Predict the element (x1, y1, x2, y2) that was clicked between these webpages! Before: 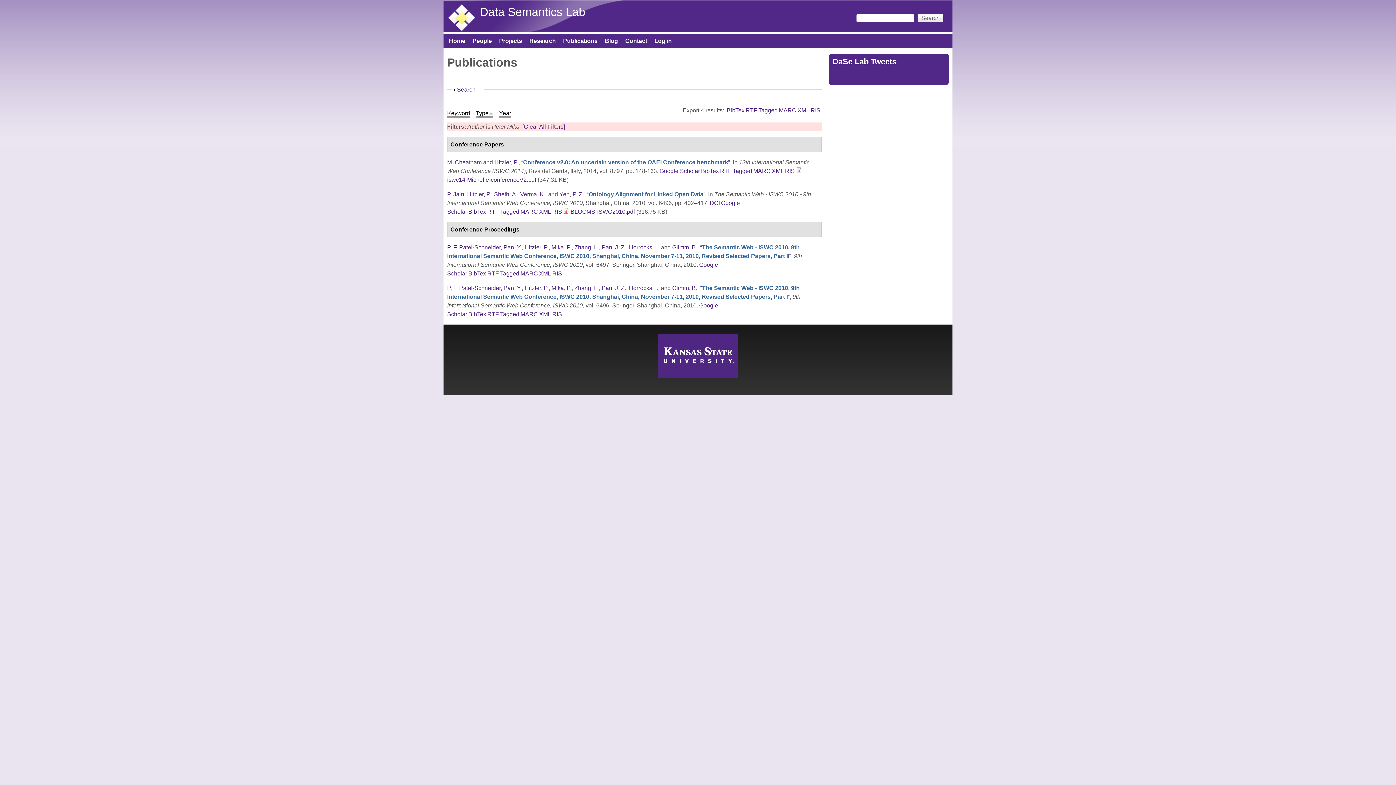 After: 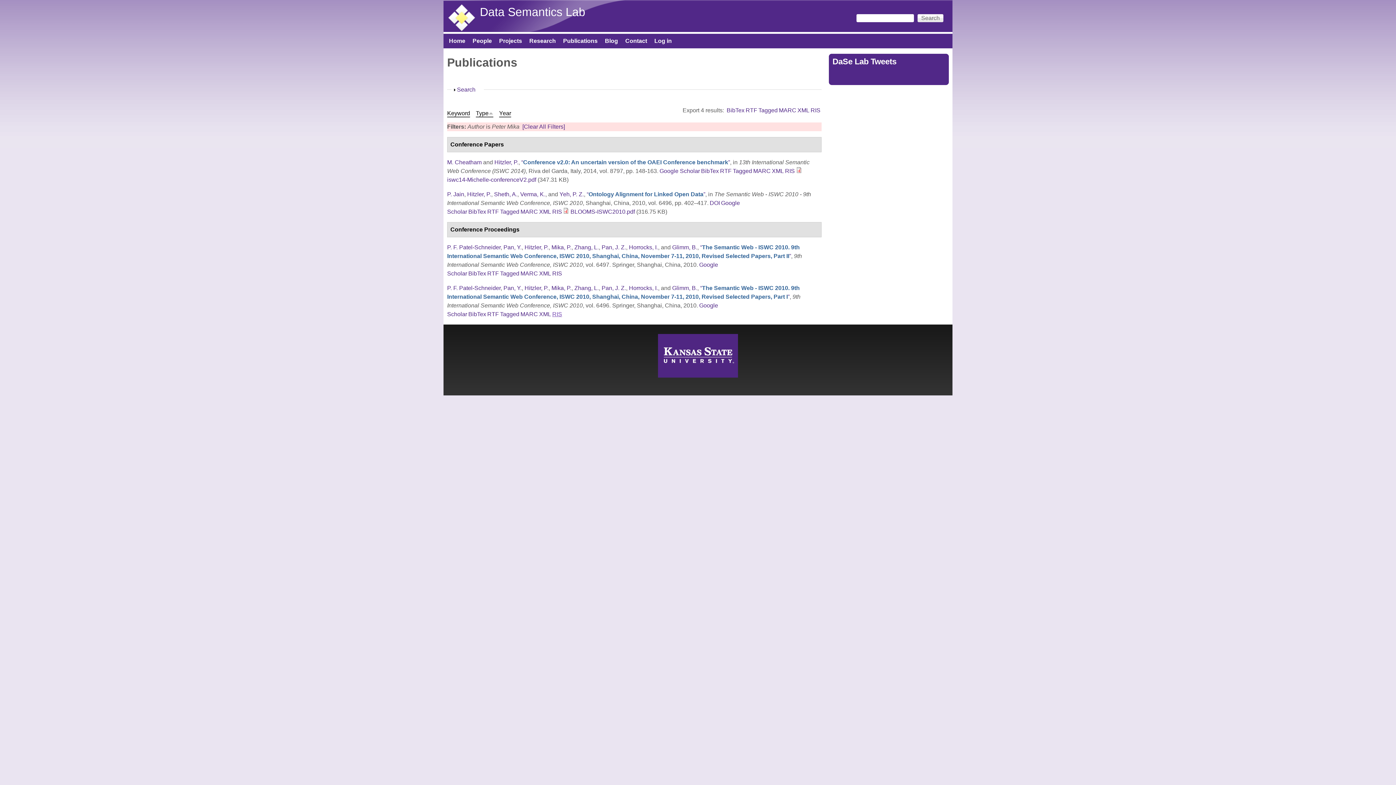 Action: label: RIS bbox: (552, 311, 562, 317)